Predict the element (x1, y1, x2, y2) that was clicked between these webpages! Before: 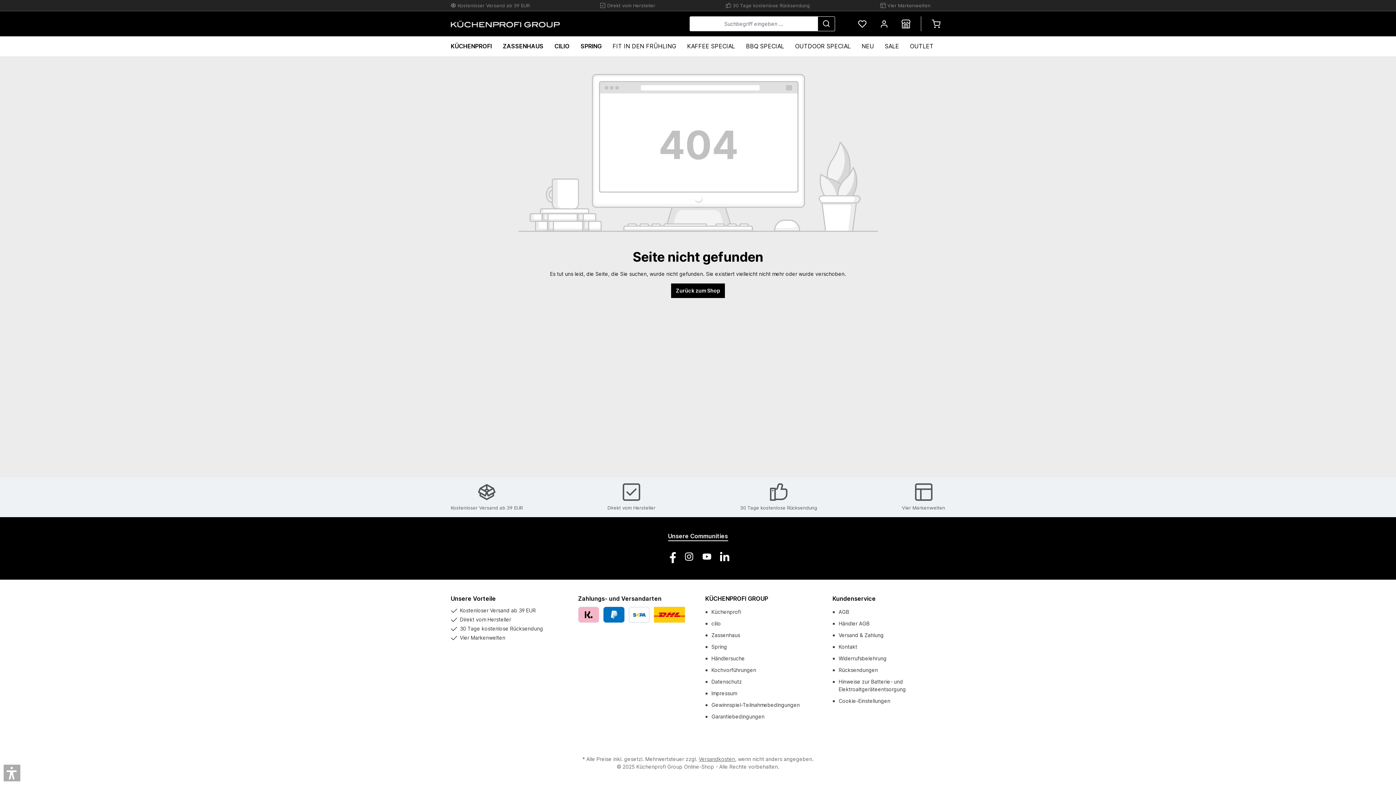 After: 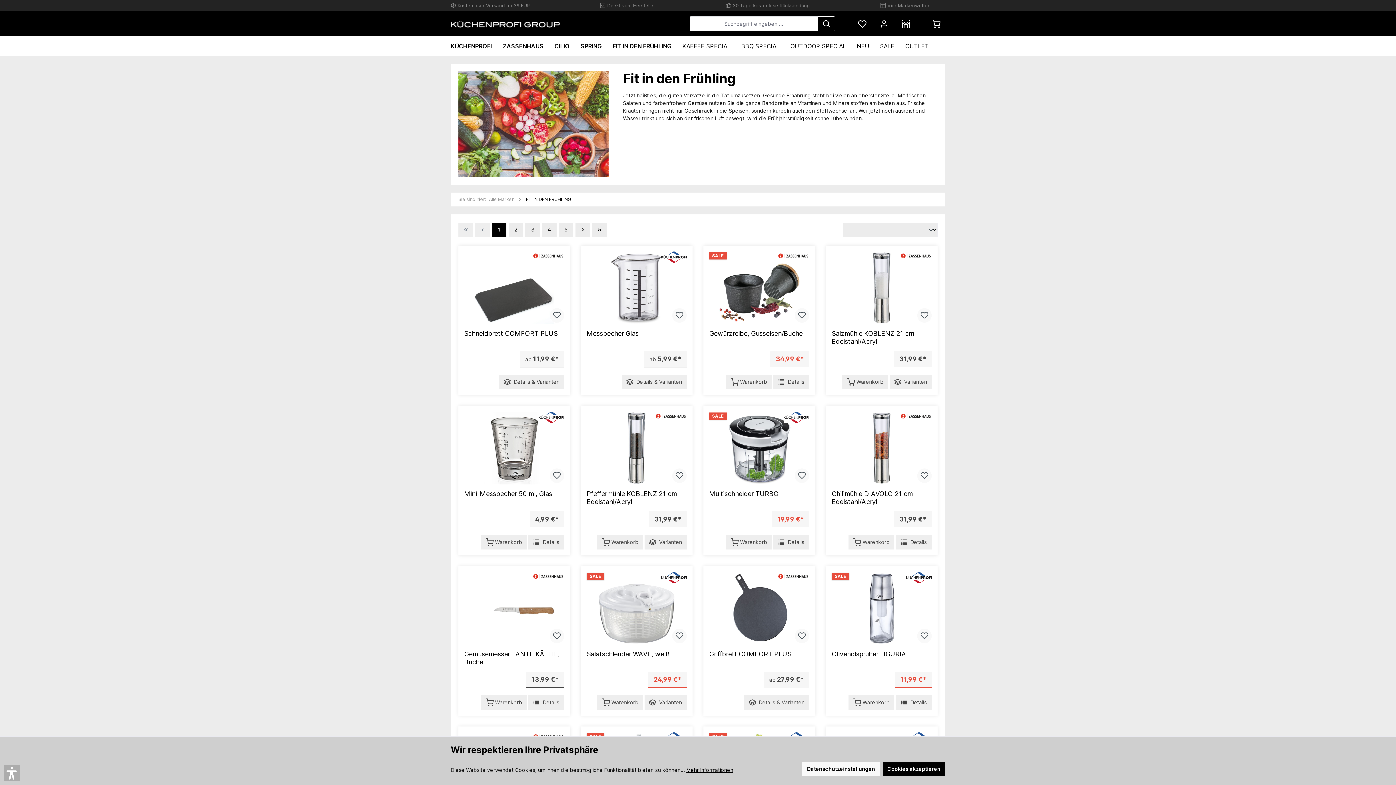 Action: label: FIT IN DEN FRÜHLING bbox: (612, 36, 687, 56)